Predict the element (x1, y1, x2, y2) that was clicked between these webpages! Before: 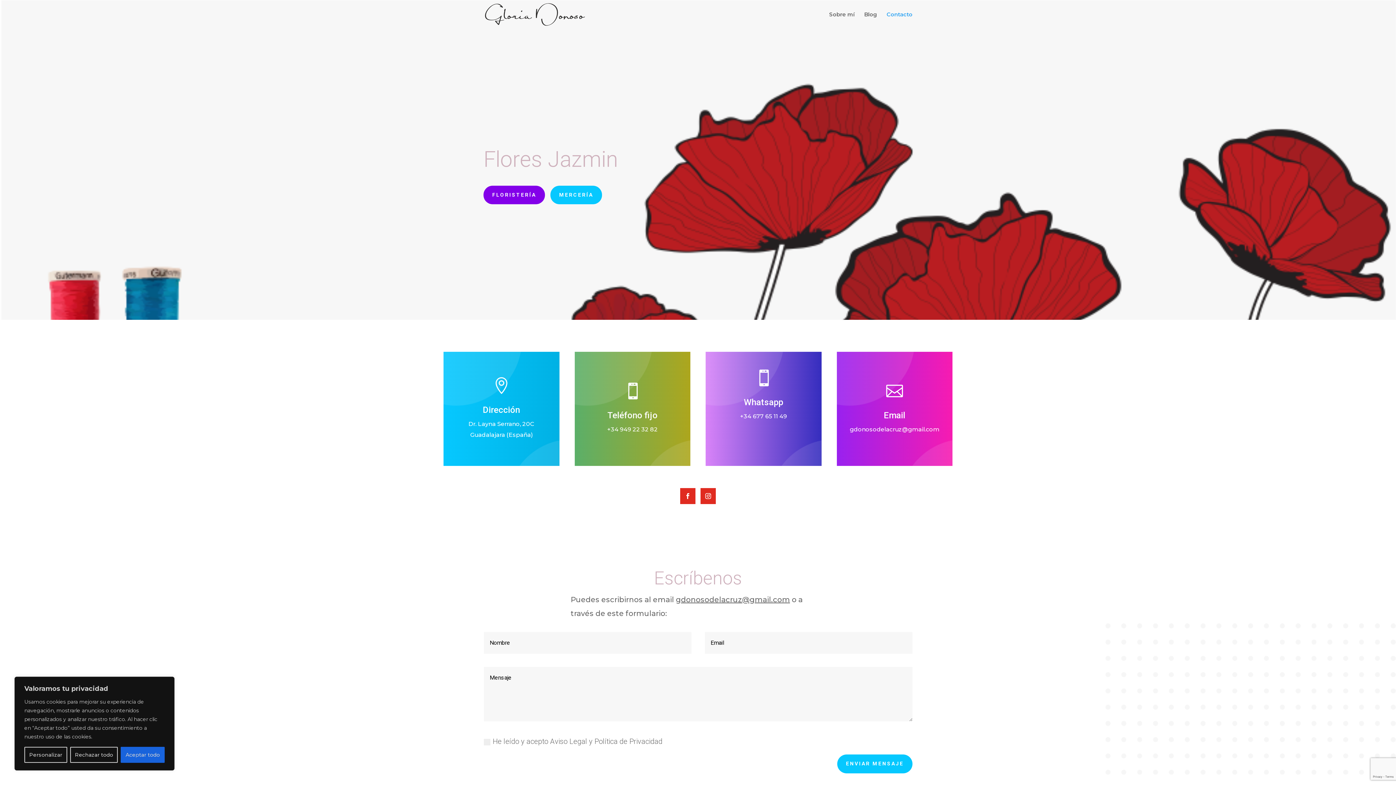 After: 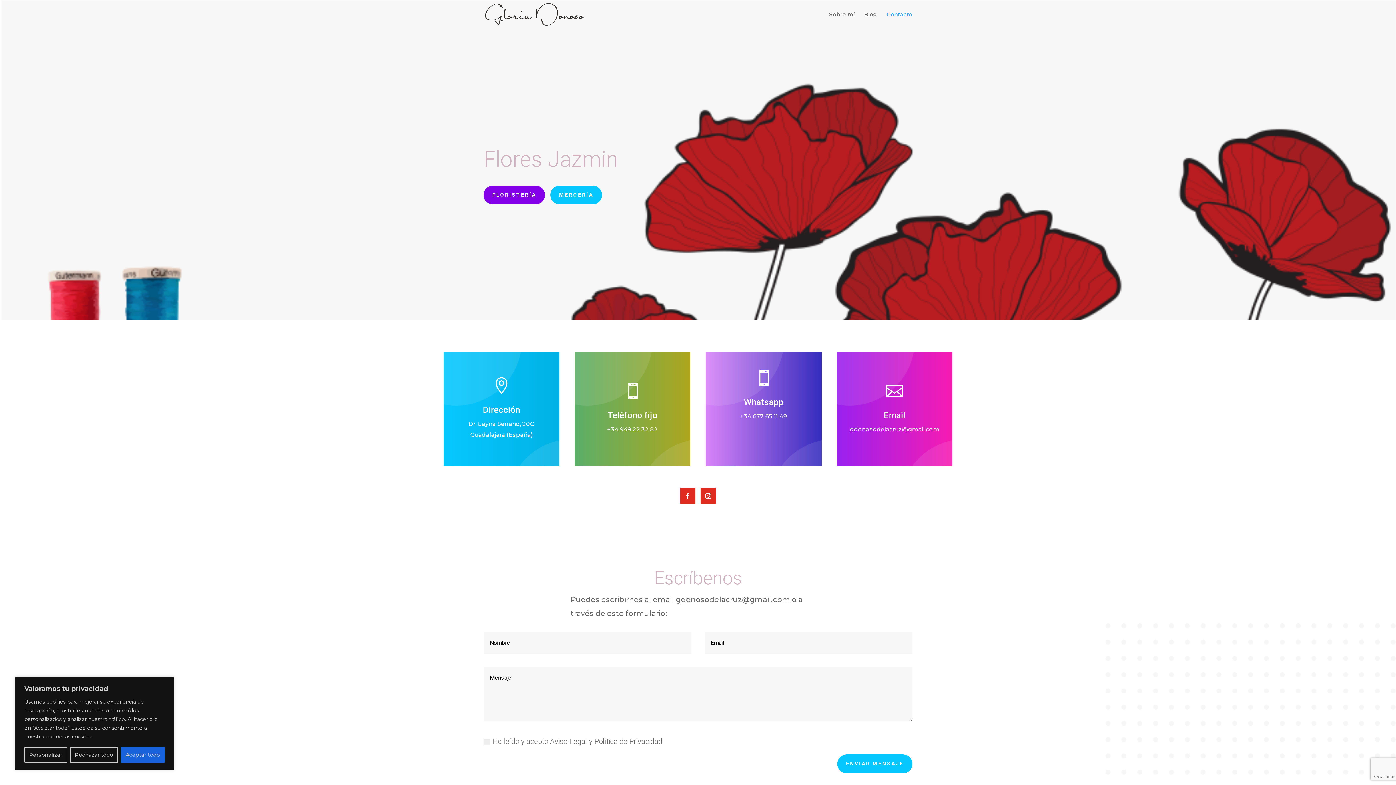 Action: label: MERCERÍA bbox: (550, 185, 602, 204)